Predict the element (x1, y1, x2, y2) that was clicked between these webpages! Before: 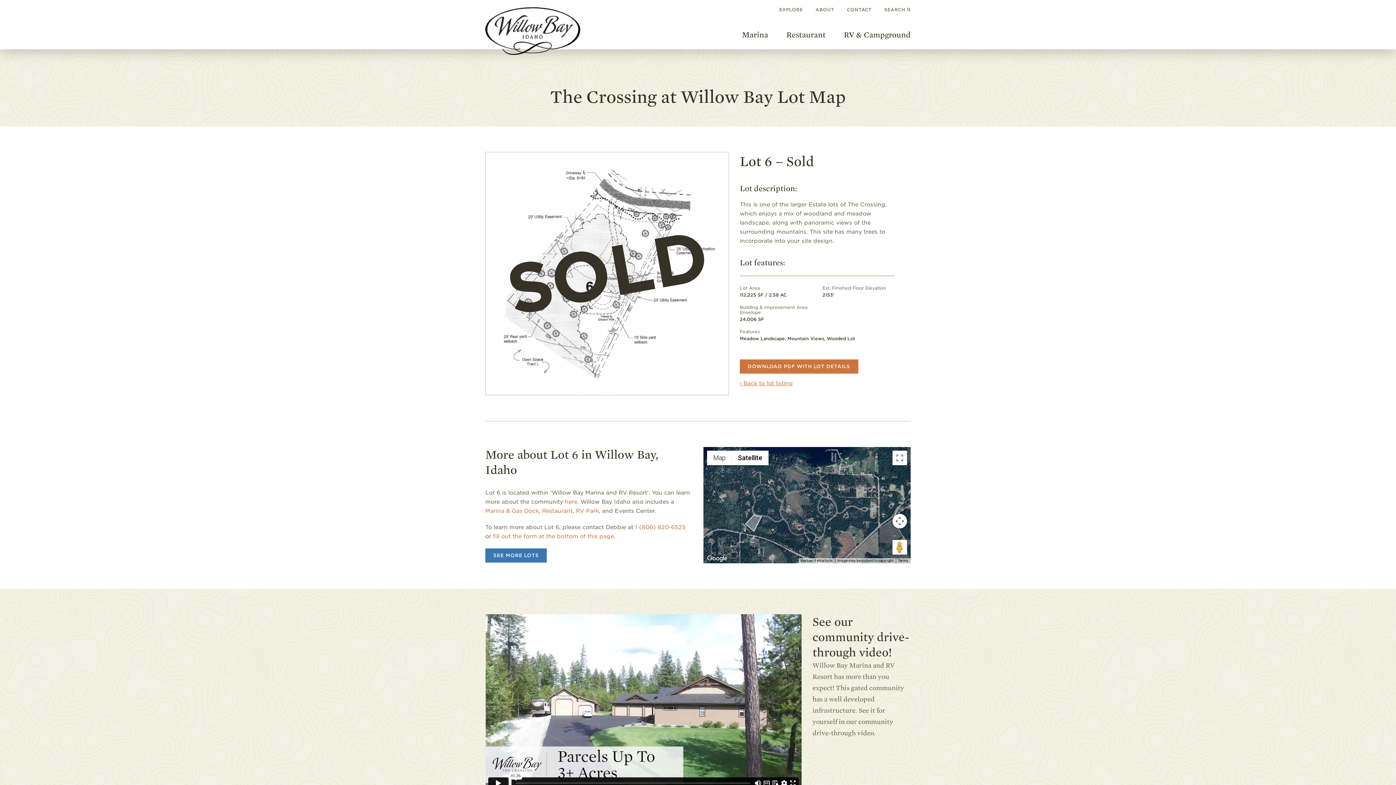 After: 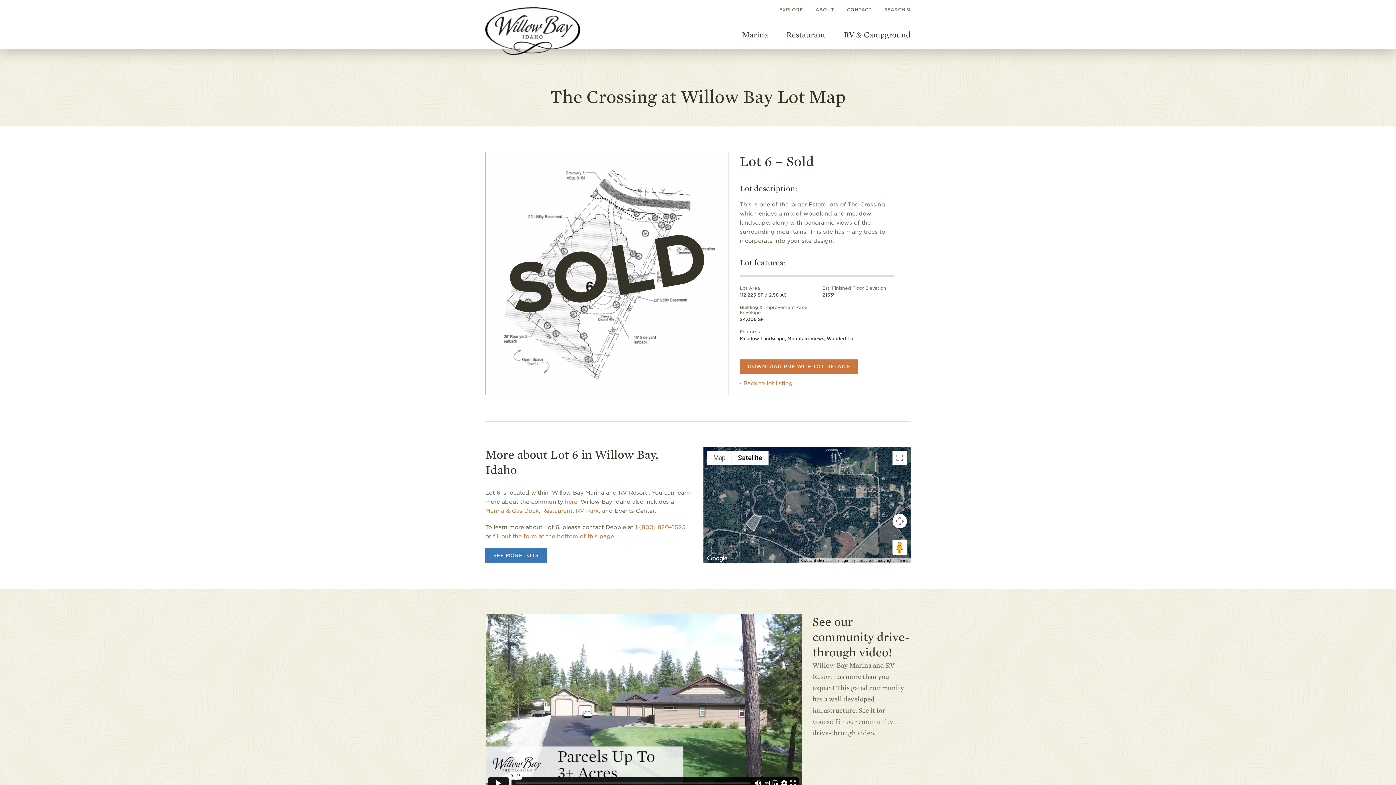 Action: label: Terms bbox: (898, 558, 908, 562)